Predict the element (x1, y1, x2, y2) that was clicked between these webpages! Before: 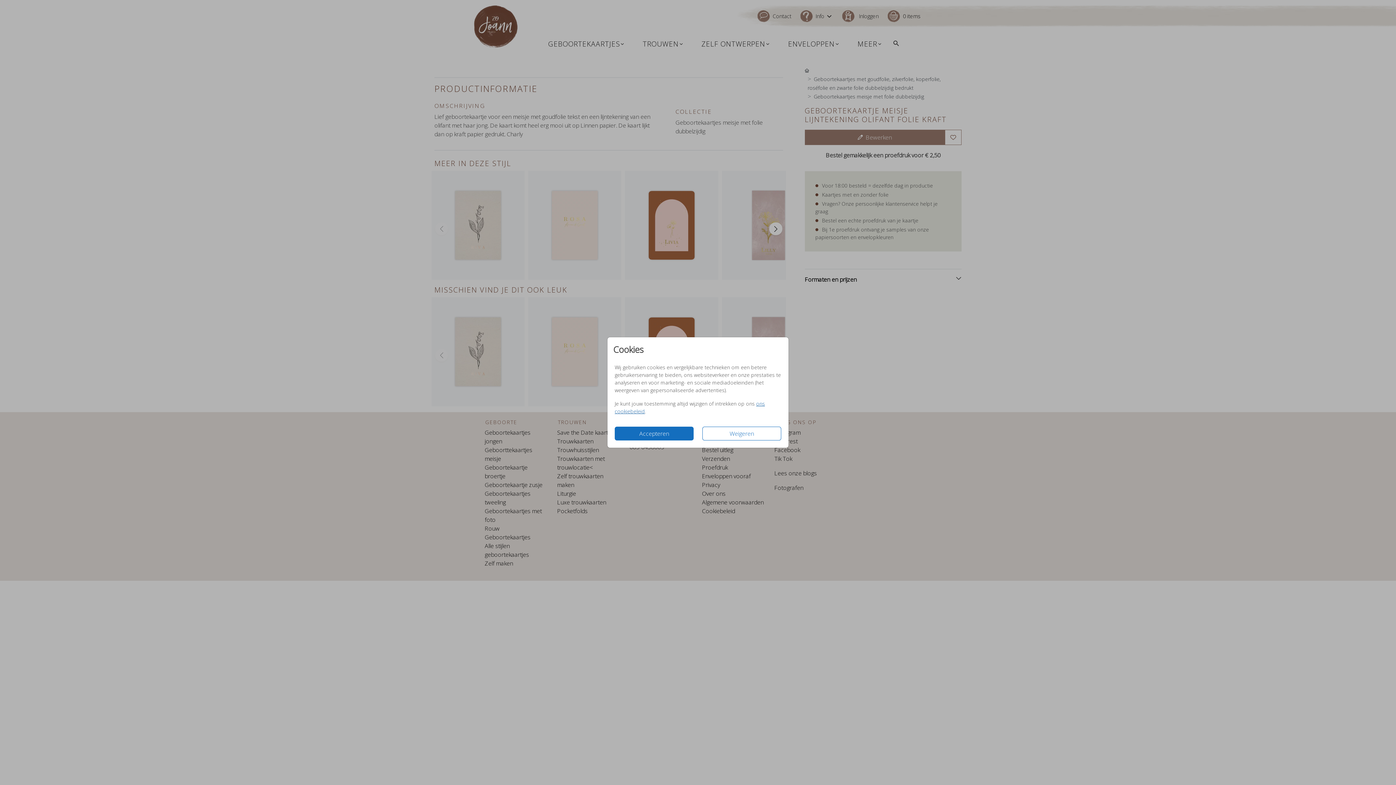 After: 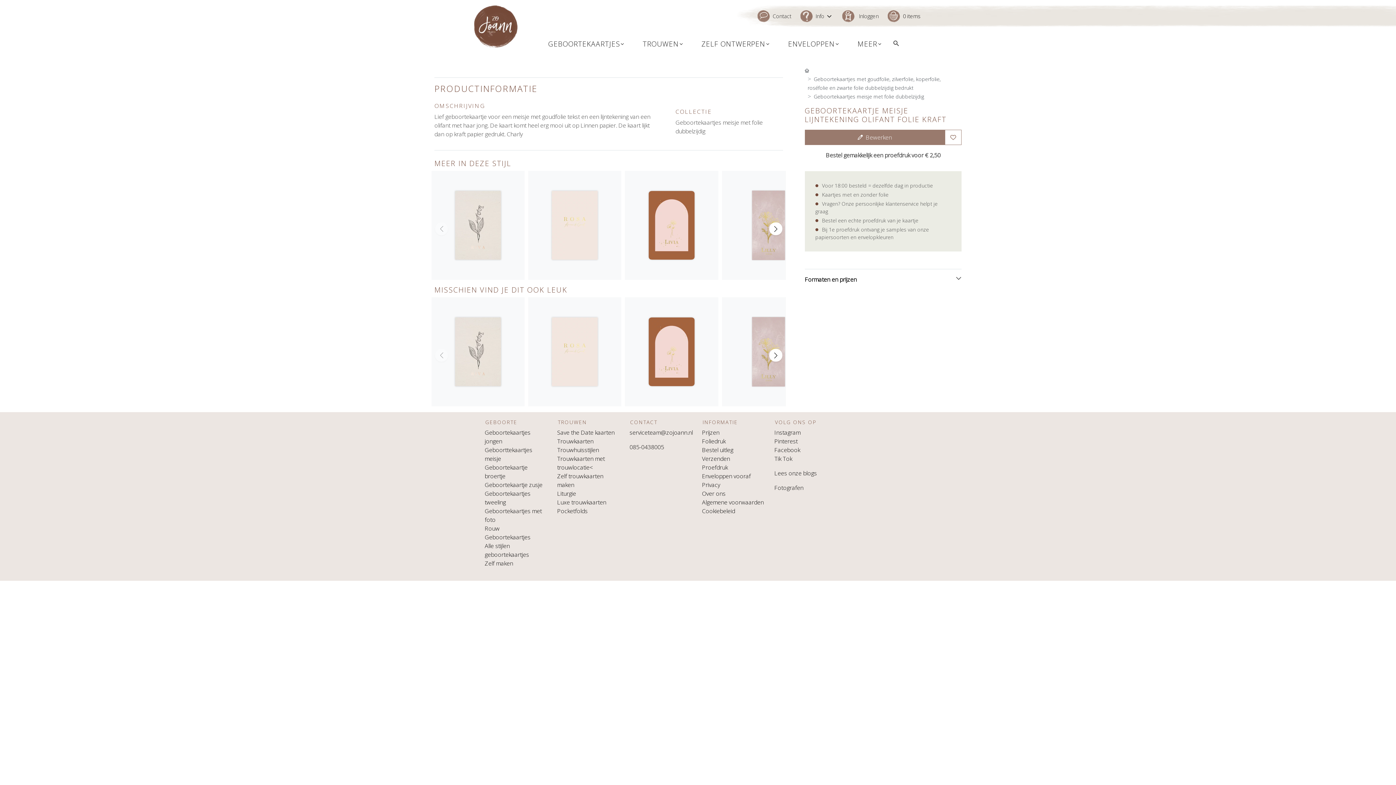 Action: bbox: (702, 426, 781, 440) label: Weigeren